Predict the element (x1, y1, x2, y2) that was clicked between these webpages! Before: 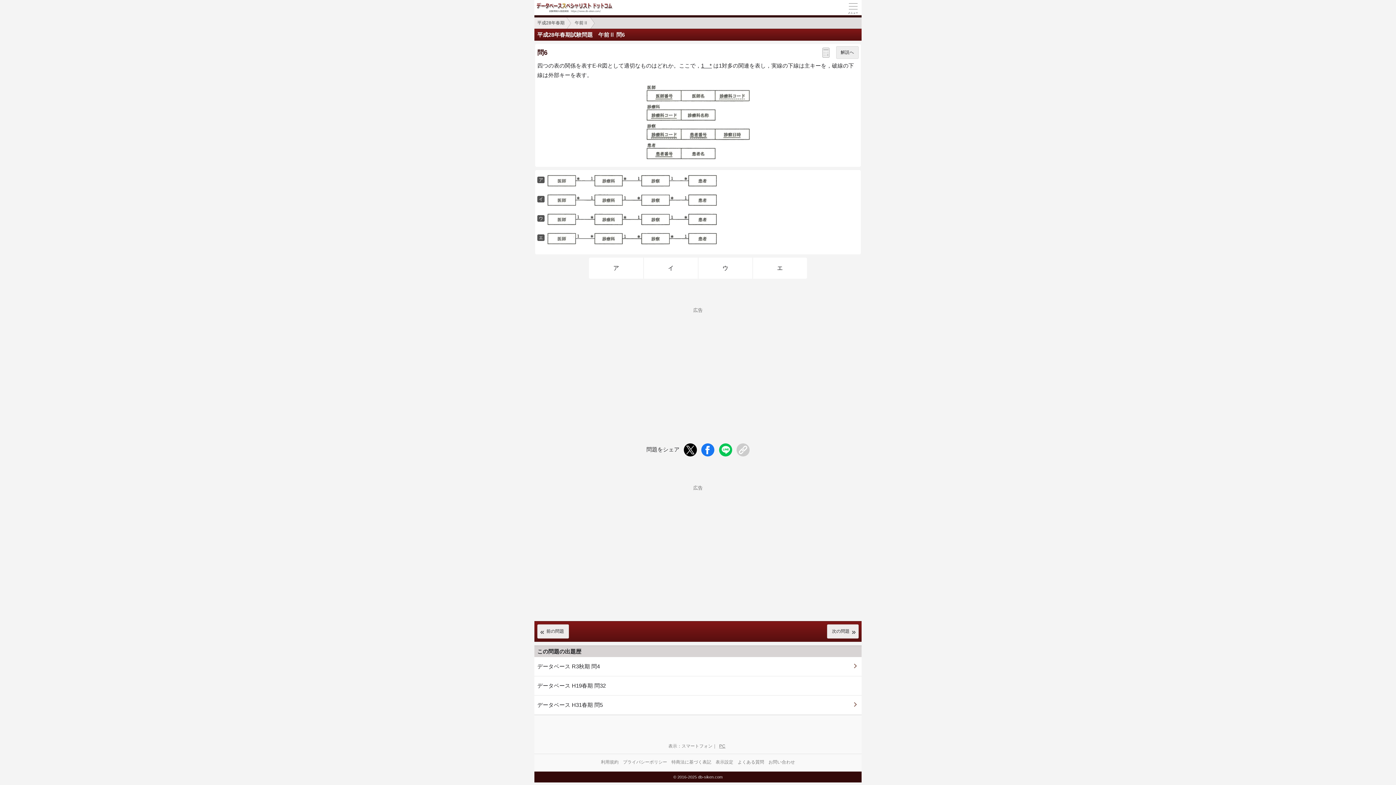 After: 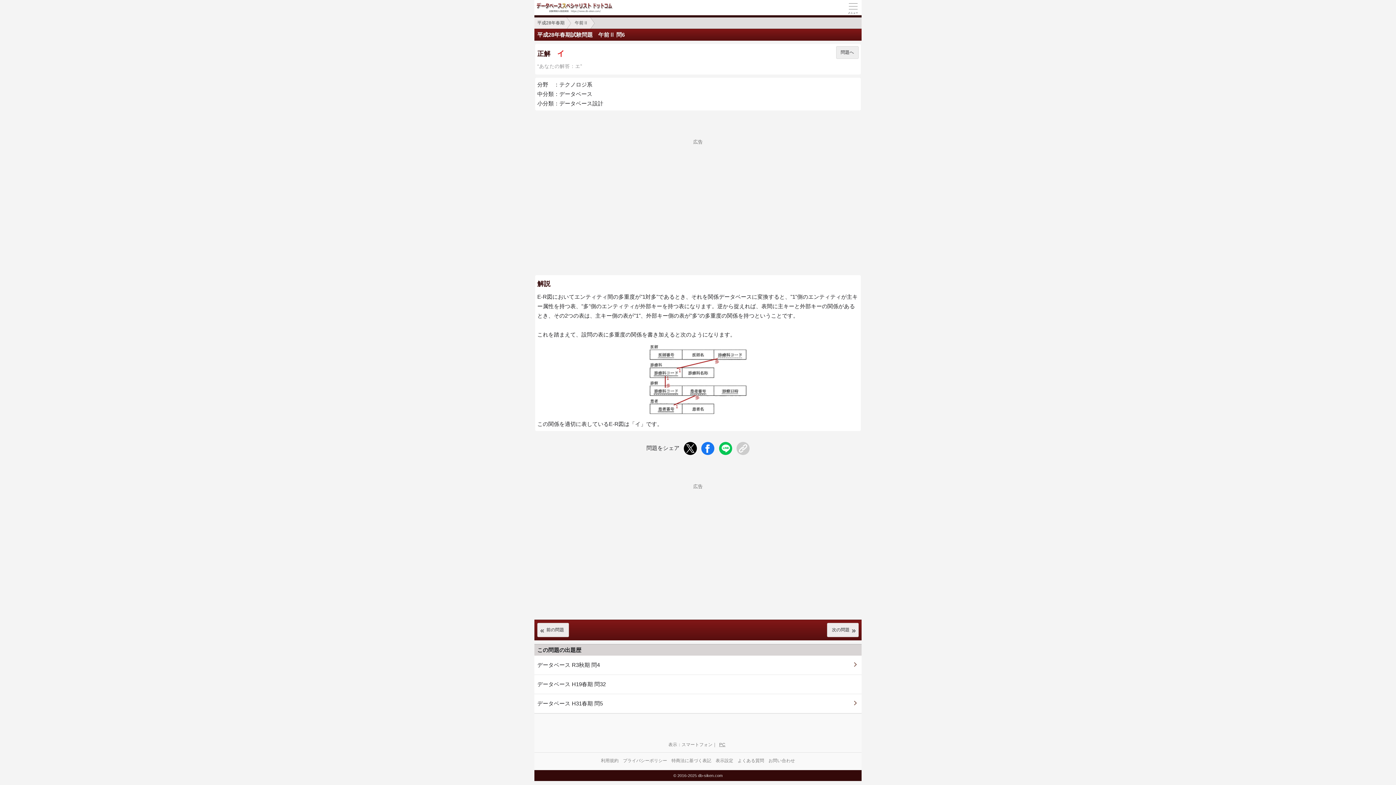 Action: label: エ bbox: (753, 257, 807, 278)